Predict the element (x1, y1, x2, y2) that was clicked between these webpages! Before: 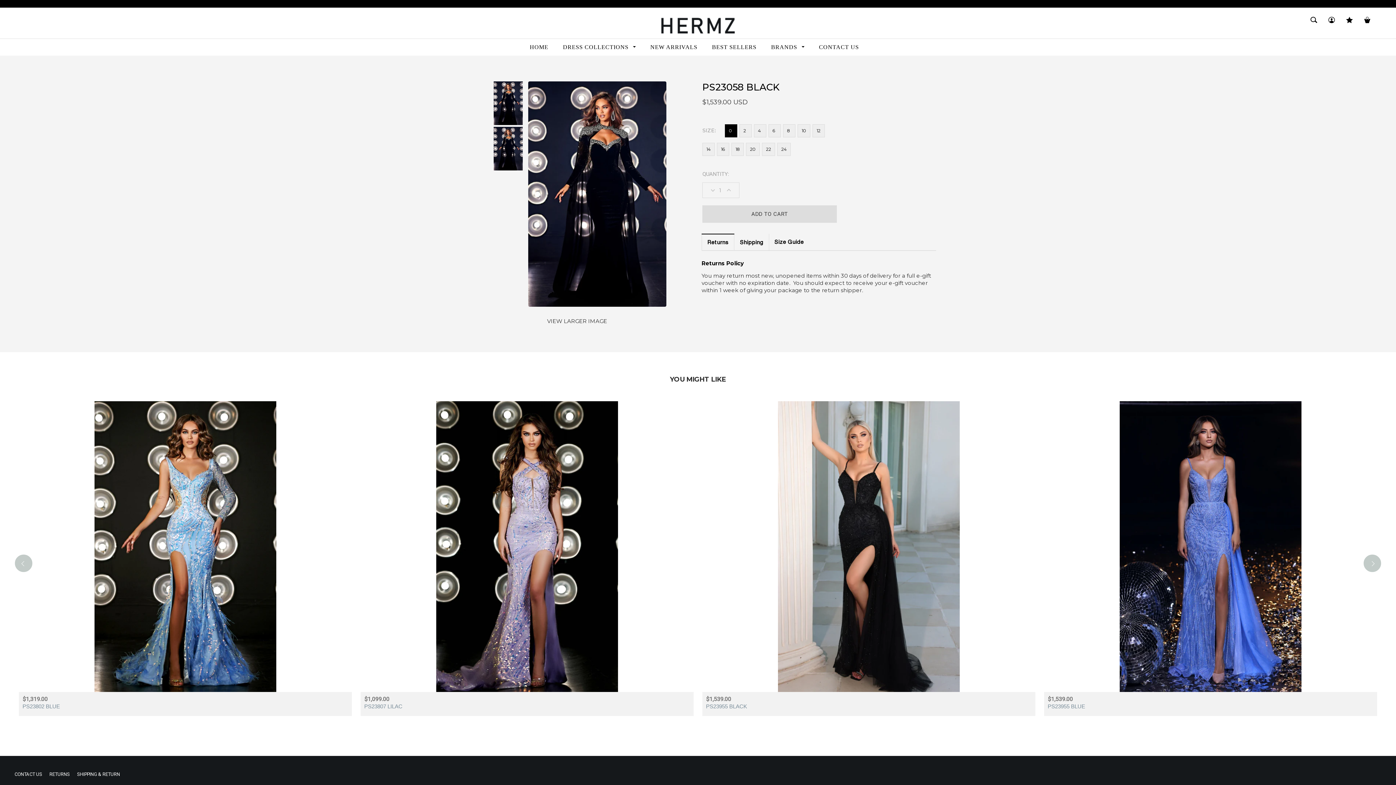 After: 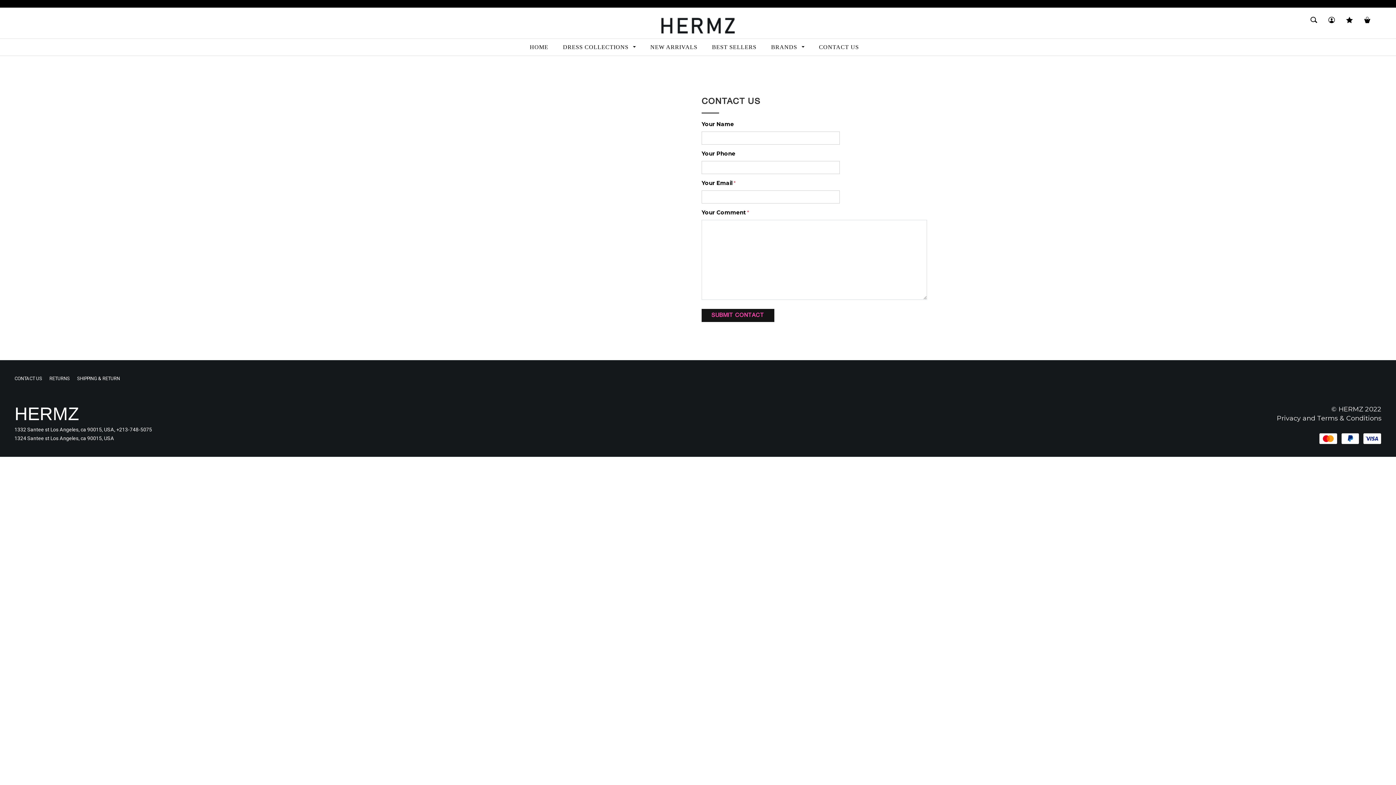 Action: label: CONTACT US bbox: (819, 43, 859, 50)